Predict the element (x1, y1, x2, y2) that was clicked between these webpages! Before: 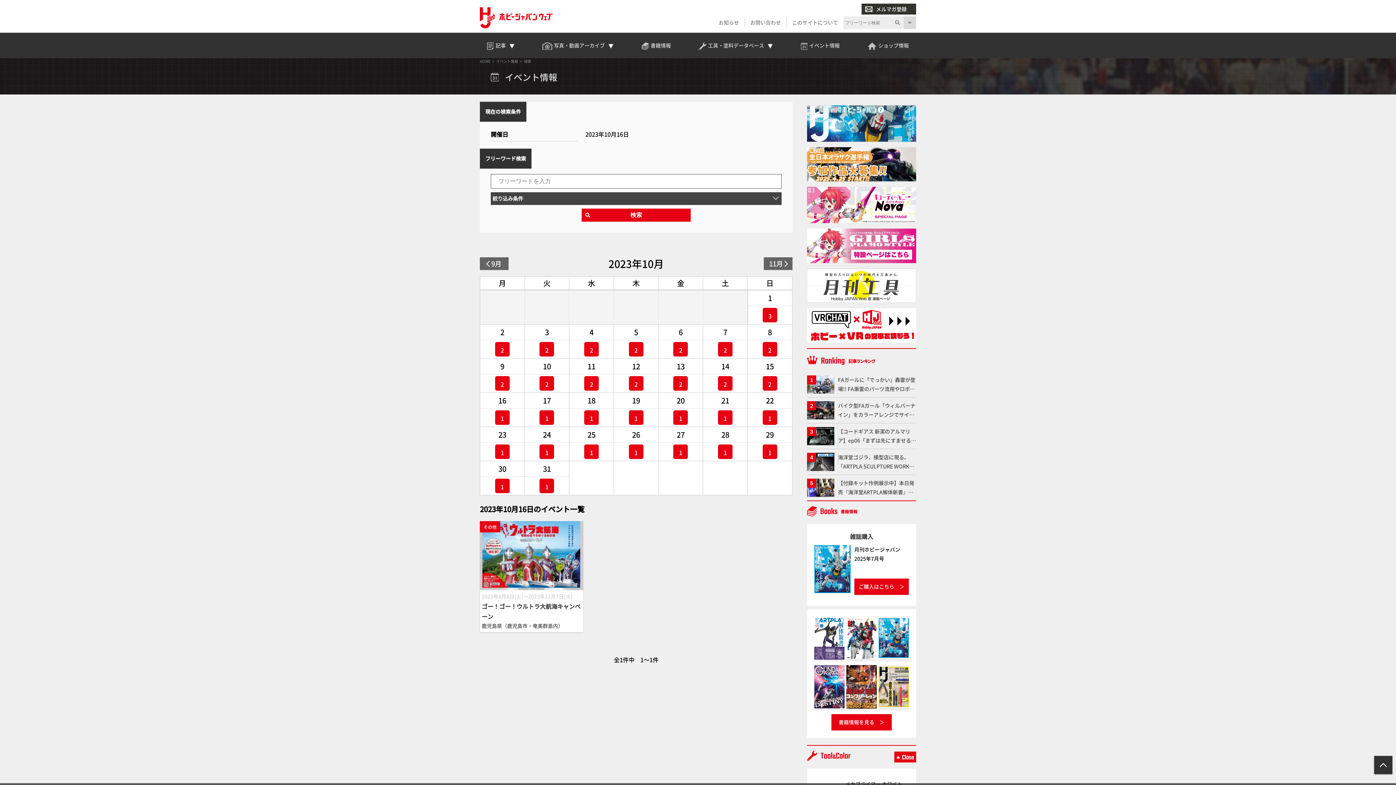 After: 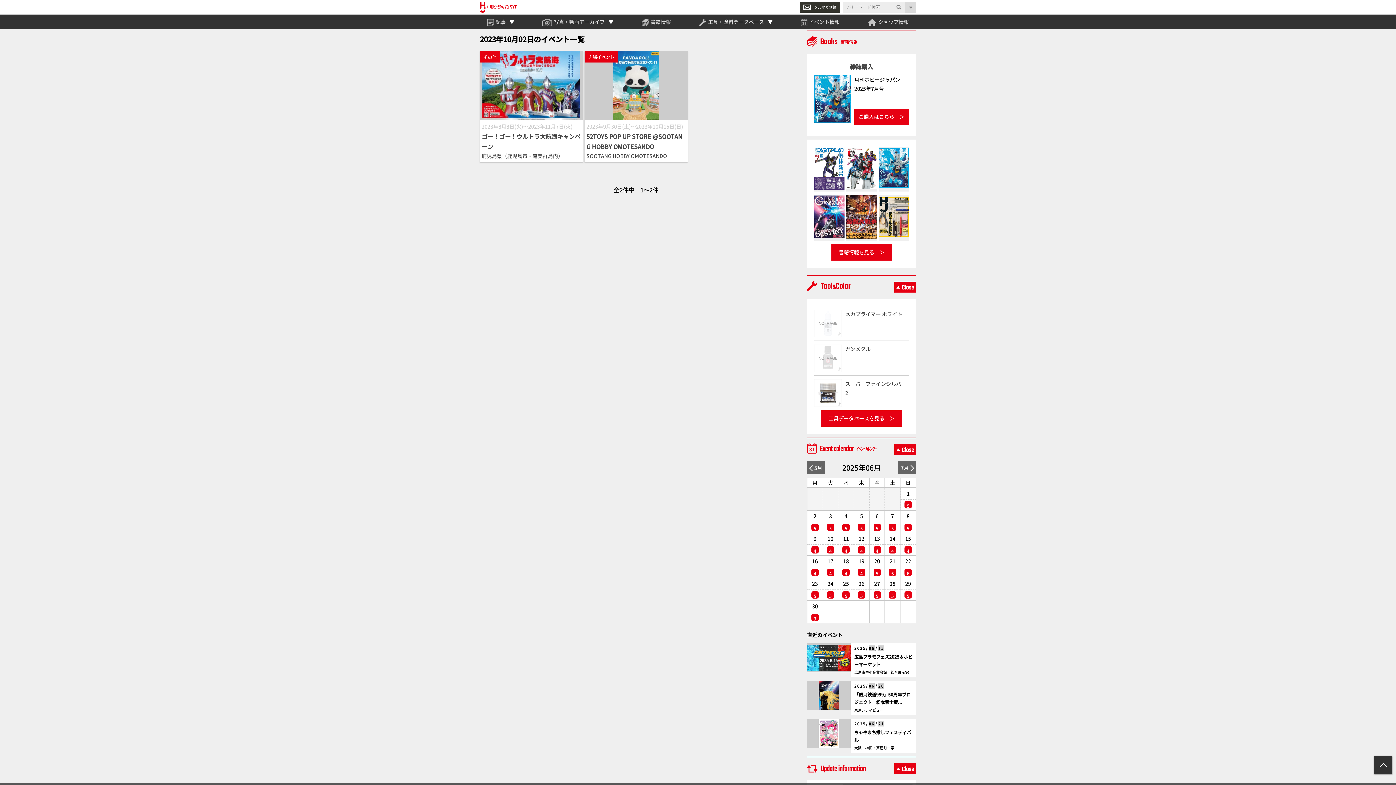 Action: label: 2 bbox: (495, 342, 509, 356)